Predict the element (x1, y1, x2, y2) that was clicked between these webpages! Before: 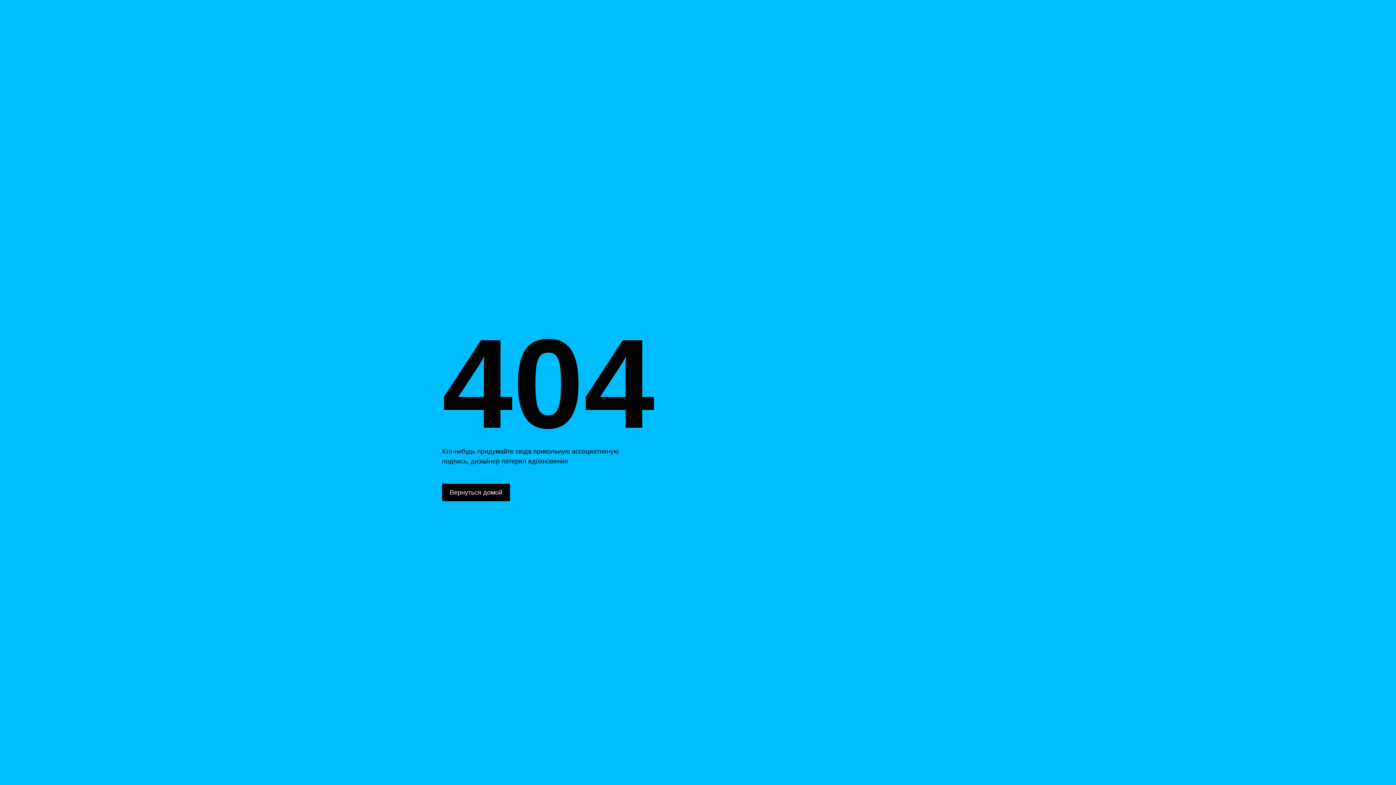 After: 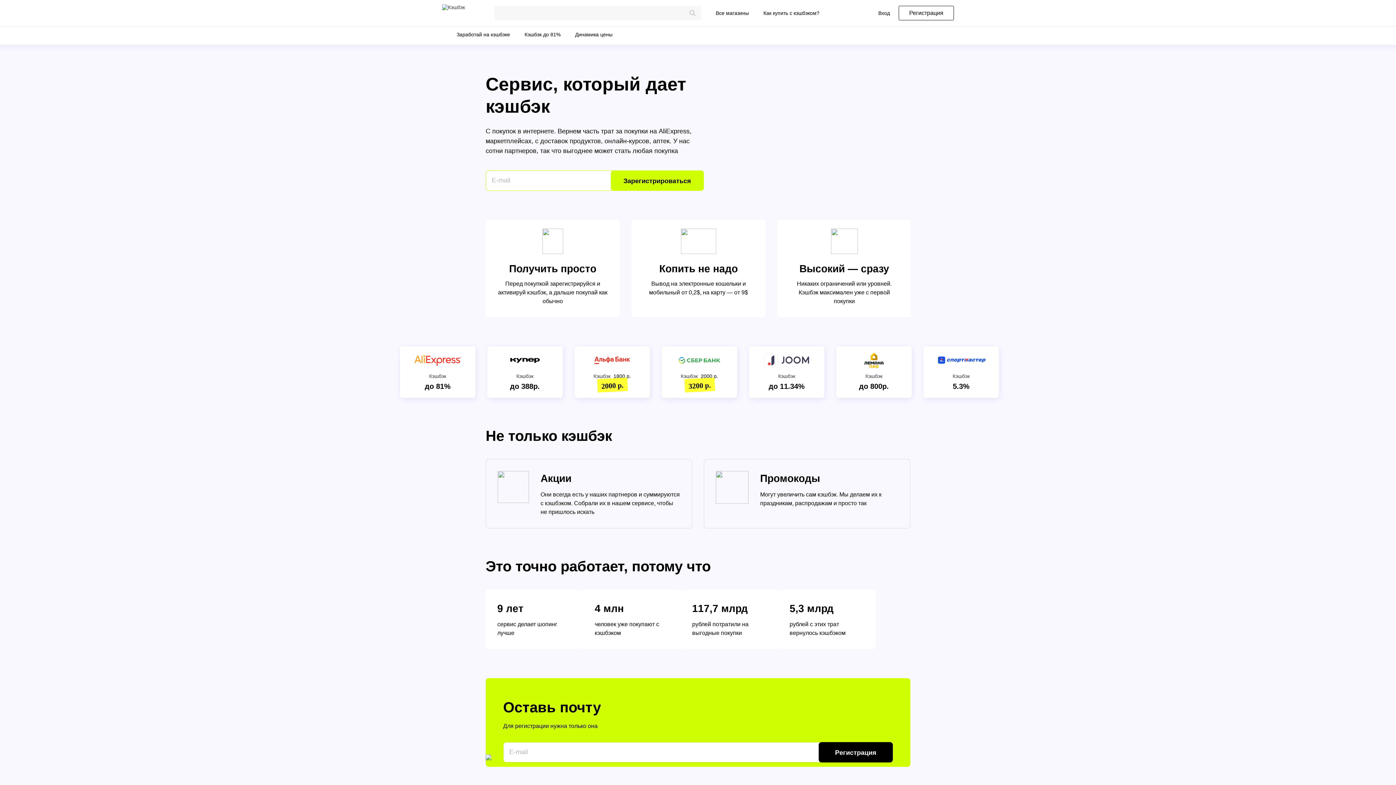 Action: label: Вернуться домой bbox: (442, 484, 510, 501)